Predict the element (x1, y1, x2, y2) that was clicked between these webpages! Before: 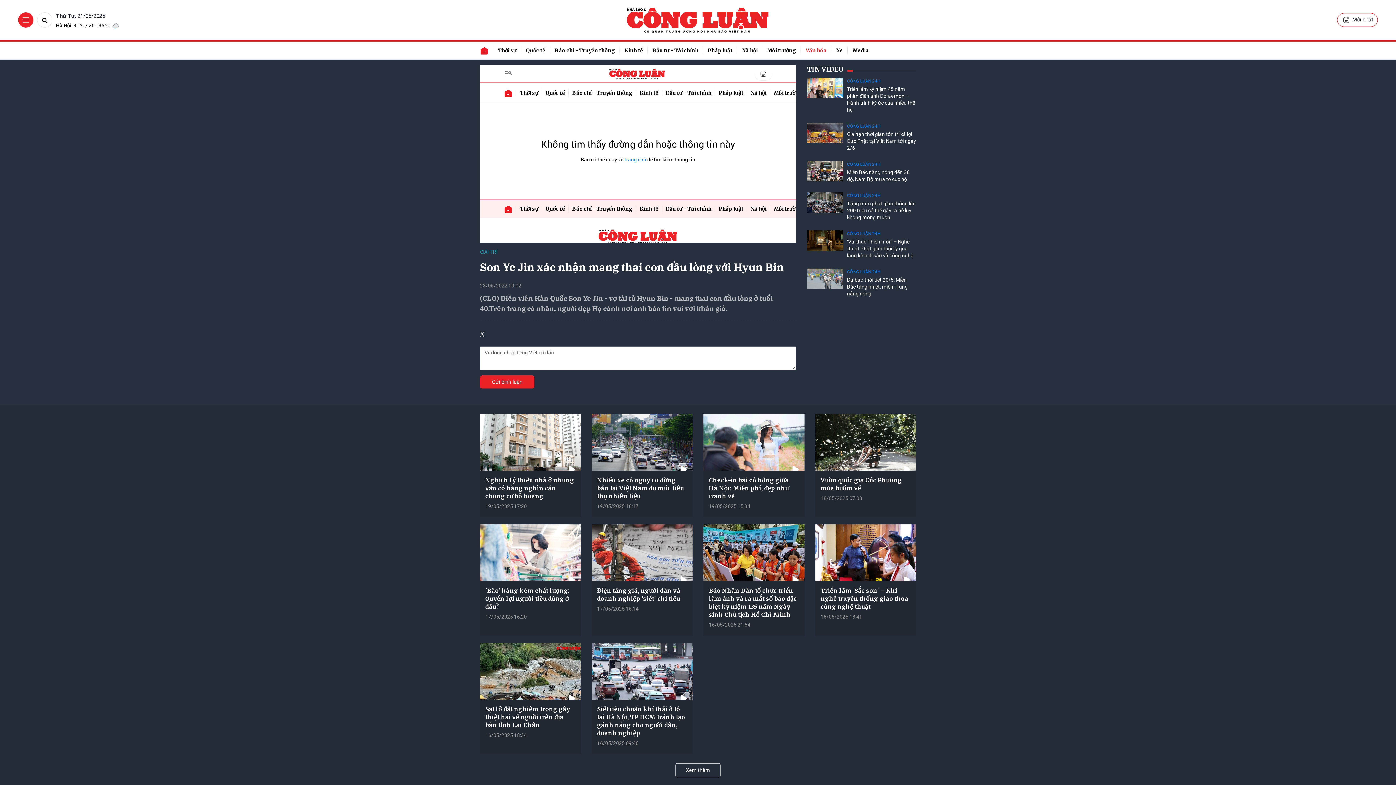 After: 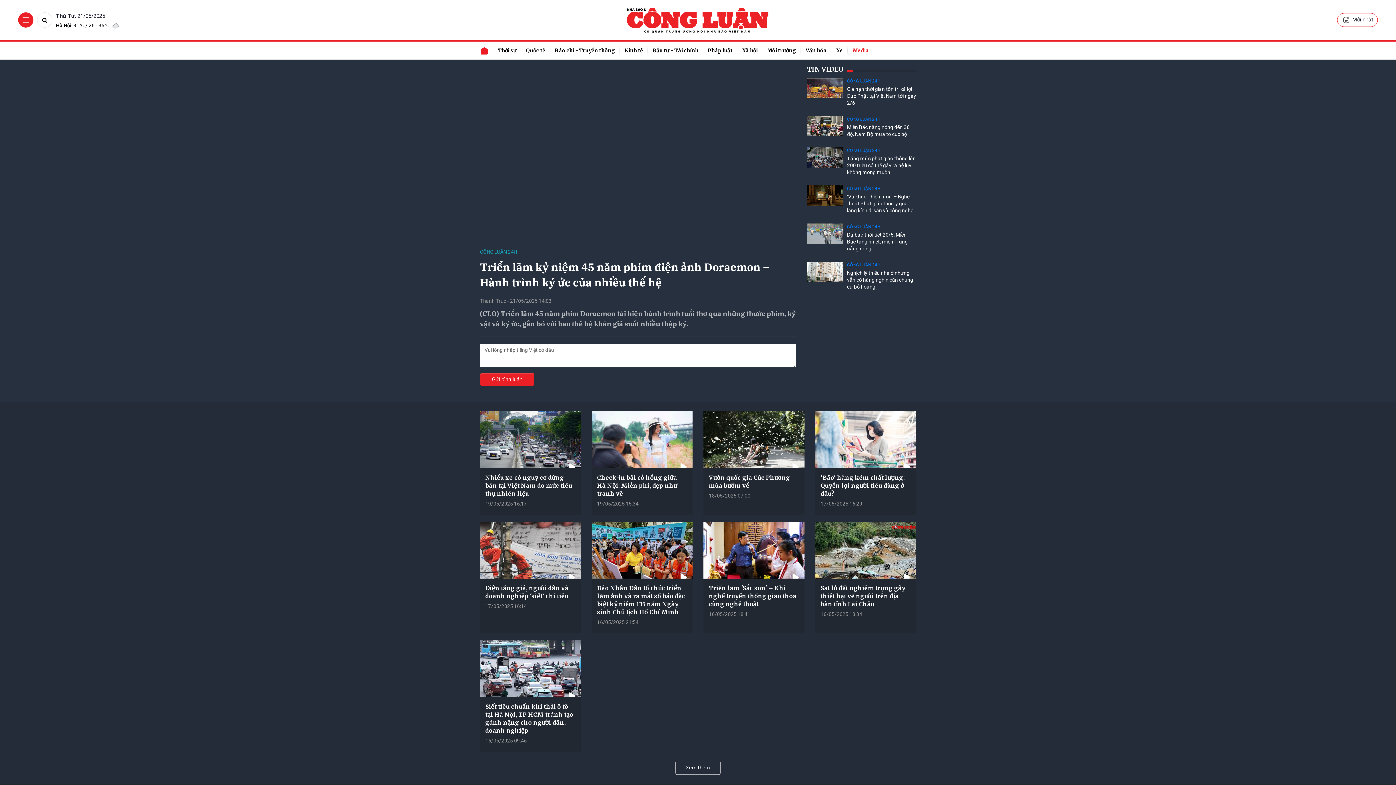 Action: label: Triển lãm kỷ niệm 45 năm phim điện ảnh Doraemon – Hành trình ký ức của nhiều thế hệ bbox: (847, 85, 916, 113)